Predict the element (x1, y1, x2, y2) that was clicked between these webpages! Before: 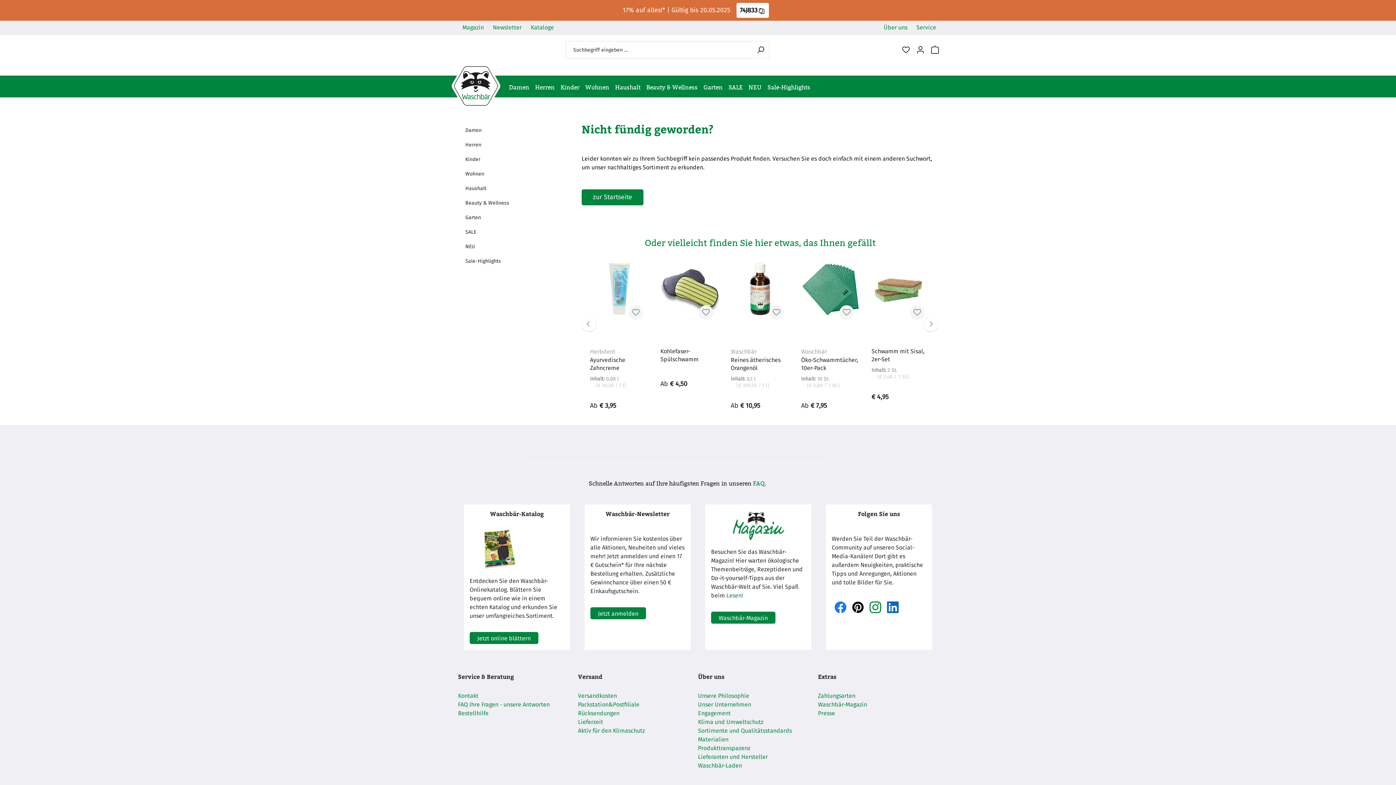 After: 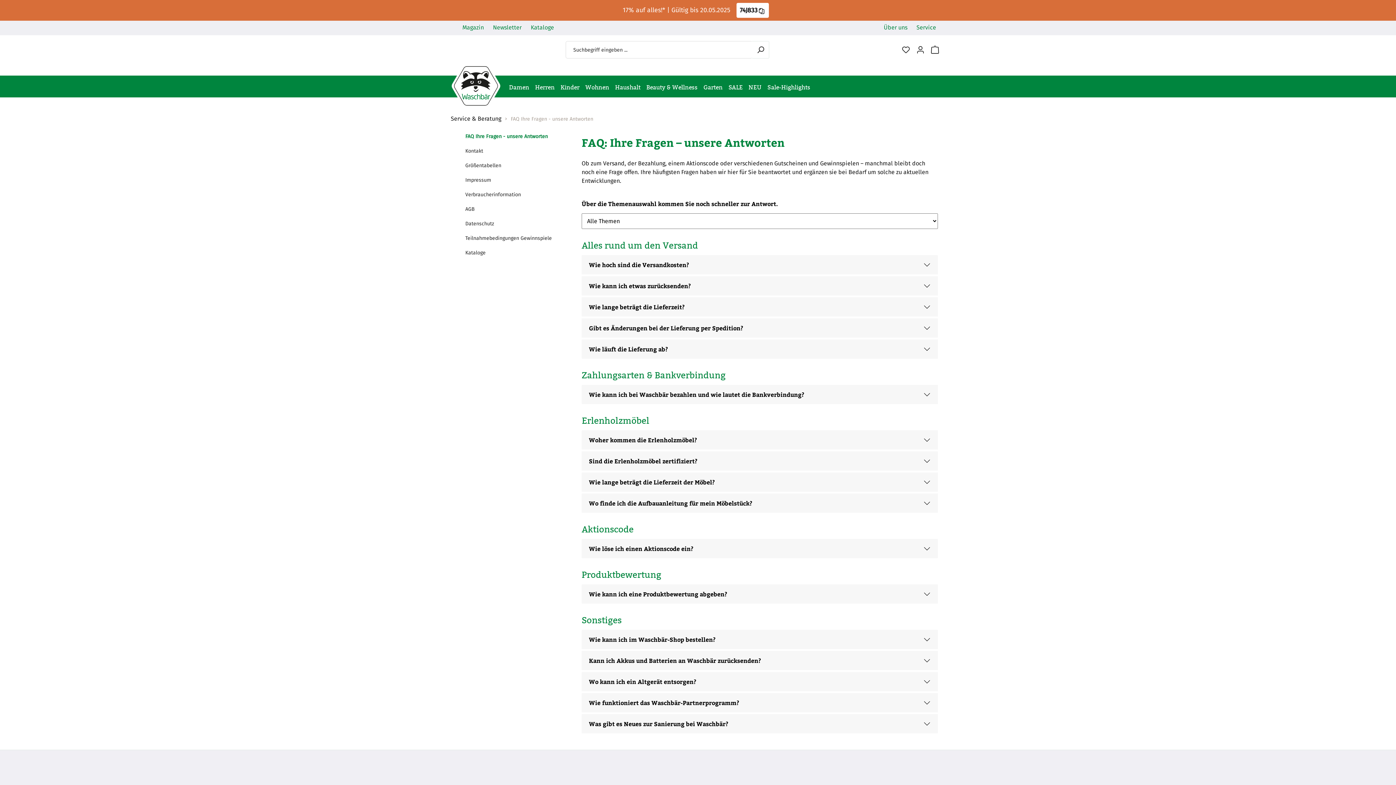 Action: label: Rücksendungen bbox: (578, 709, 619, 718)